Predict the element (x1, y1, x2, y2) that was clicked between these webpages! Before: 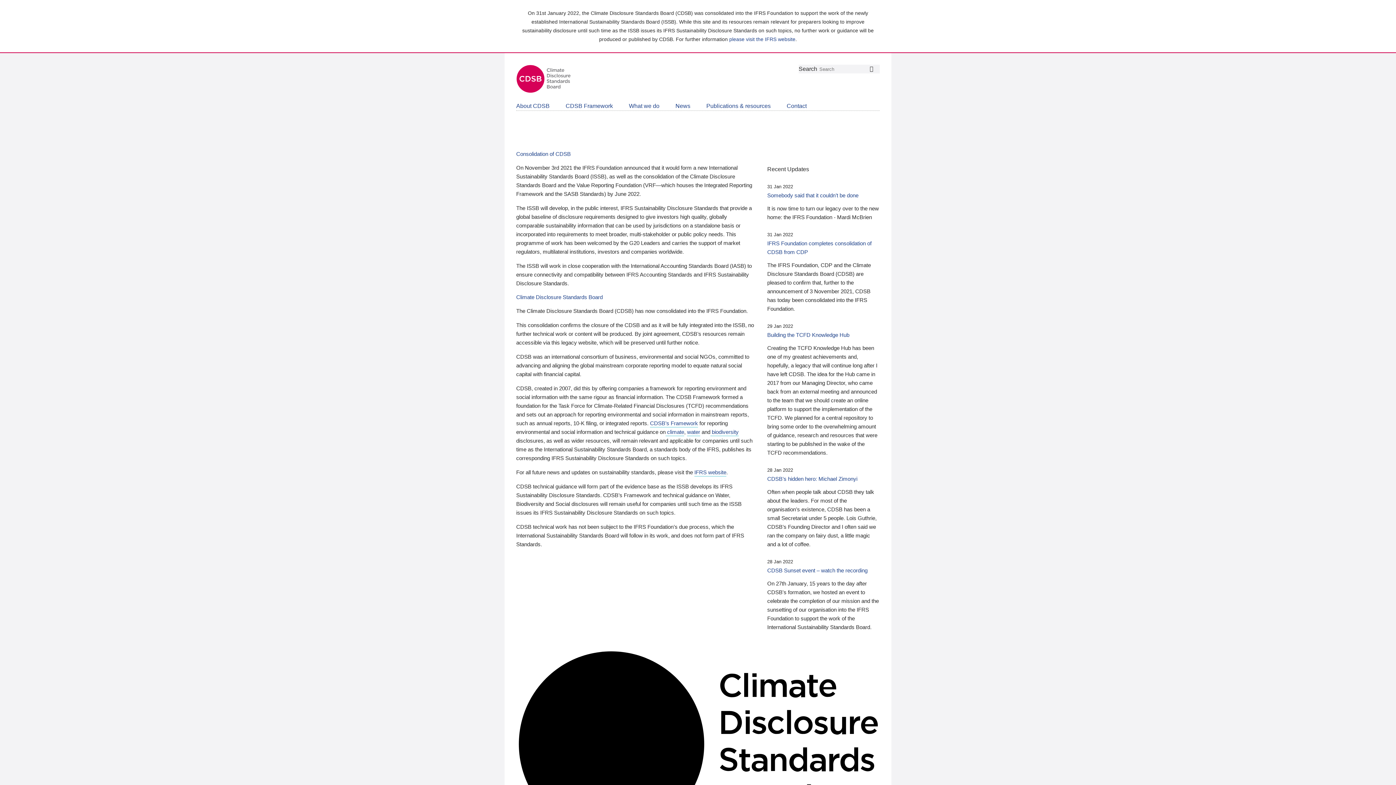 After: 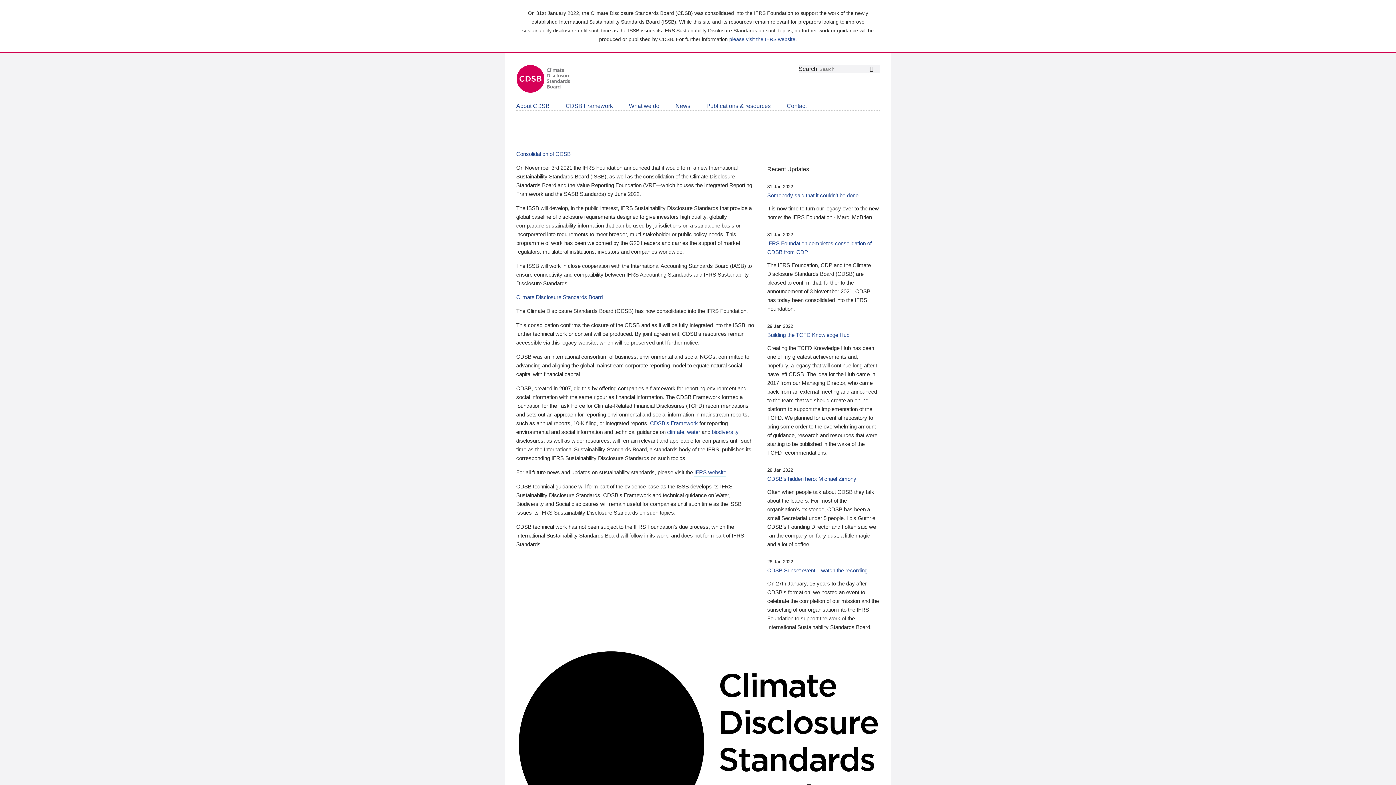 Action: label: Publications & resources bbox: (706, 103, 770, 109)